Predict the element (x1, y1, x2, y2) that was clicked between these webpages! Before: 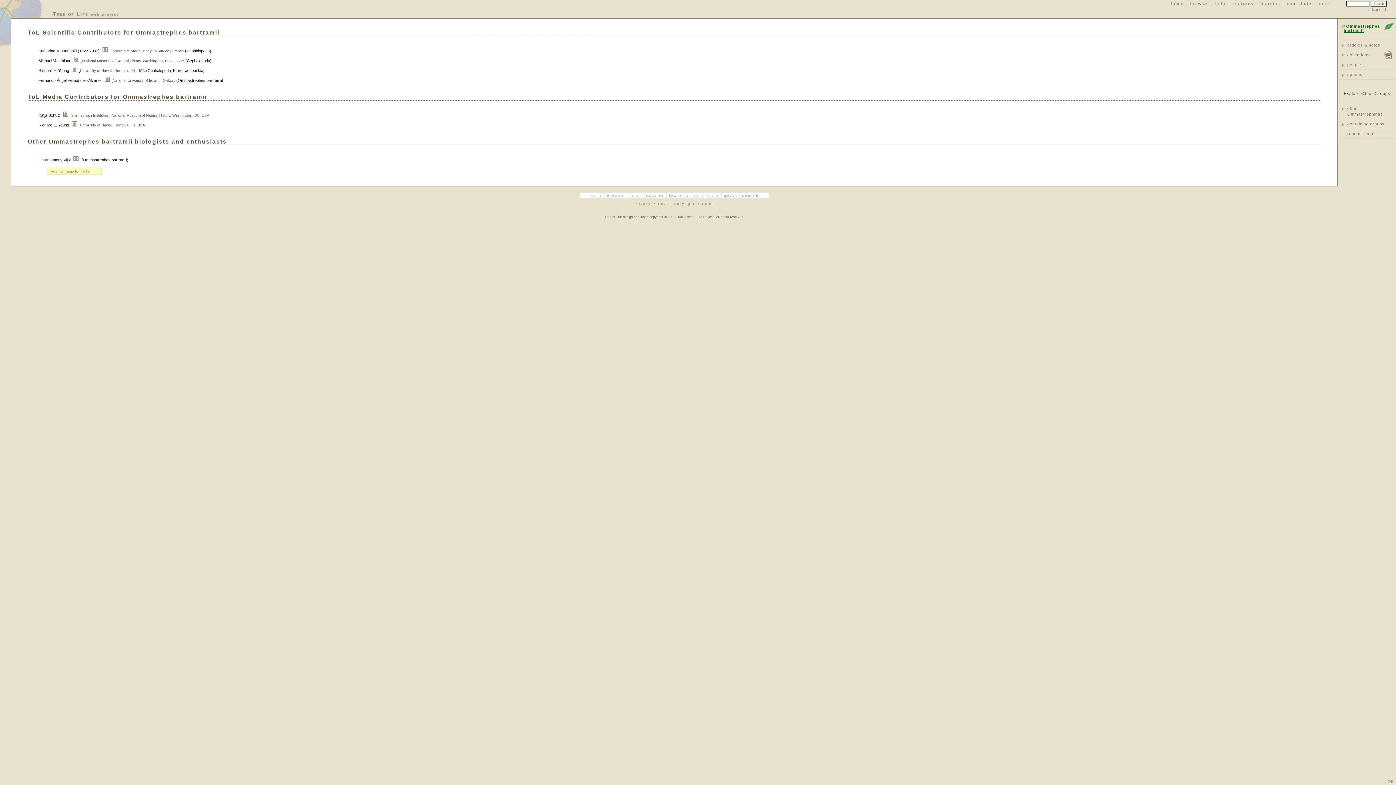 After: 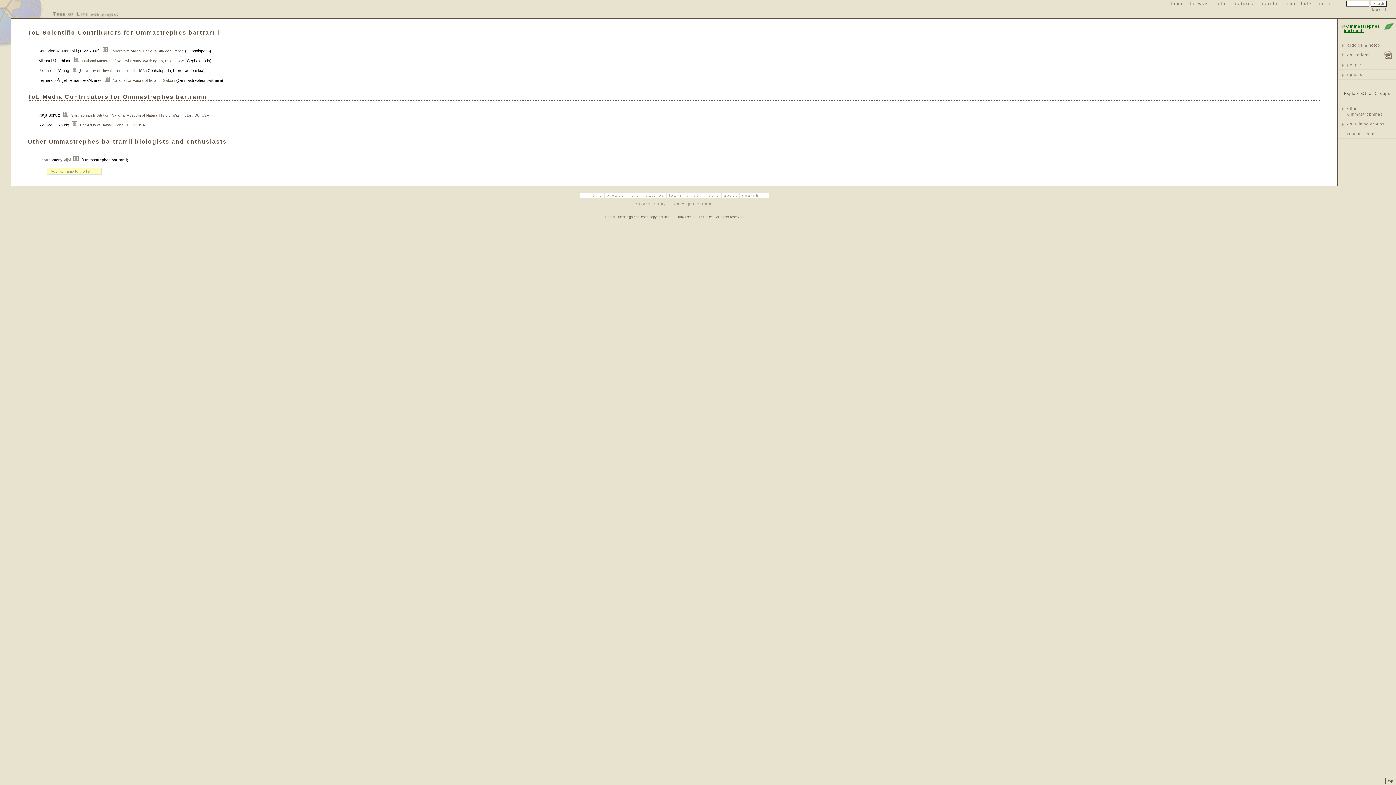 Action: label: top bbox: (1385, 778, 1395, 784)